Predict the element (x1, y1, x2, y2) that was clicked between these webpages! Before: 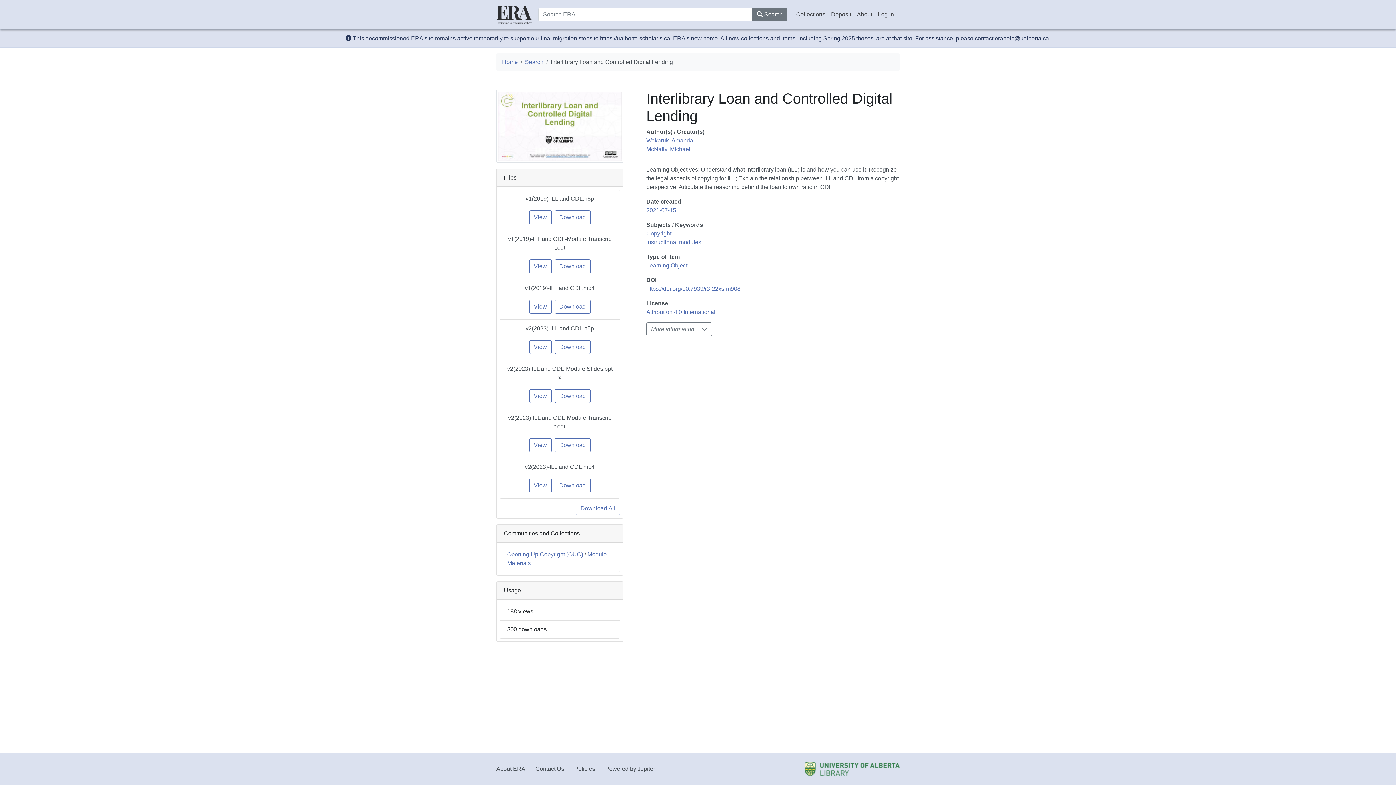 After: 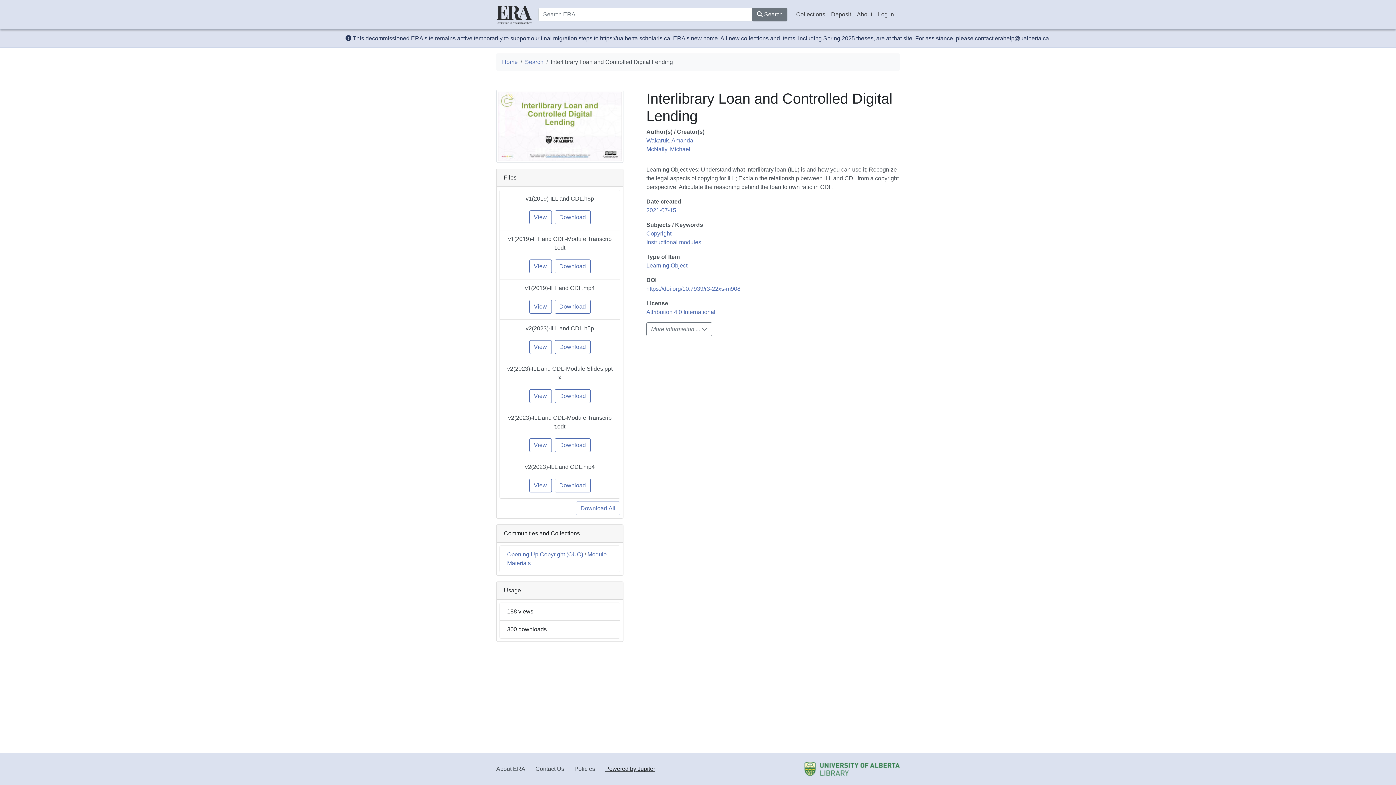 Action: label: Powered by Jupiter bbox: (605, 766, 655, 772)